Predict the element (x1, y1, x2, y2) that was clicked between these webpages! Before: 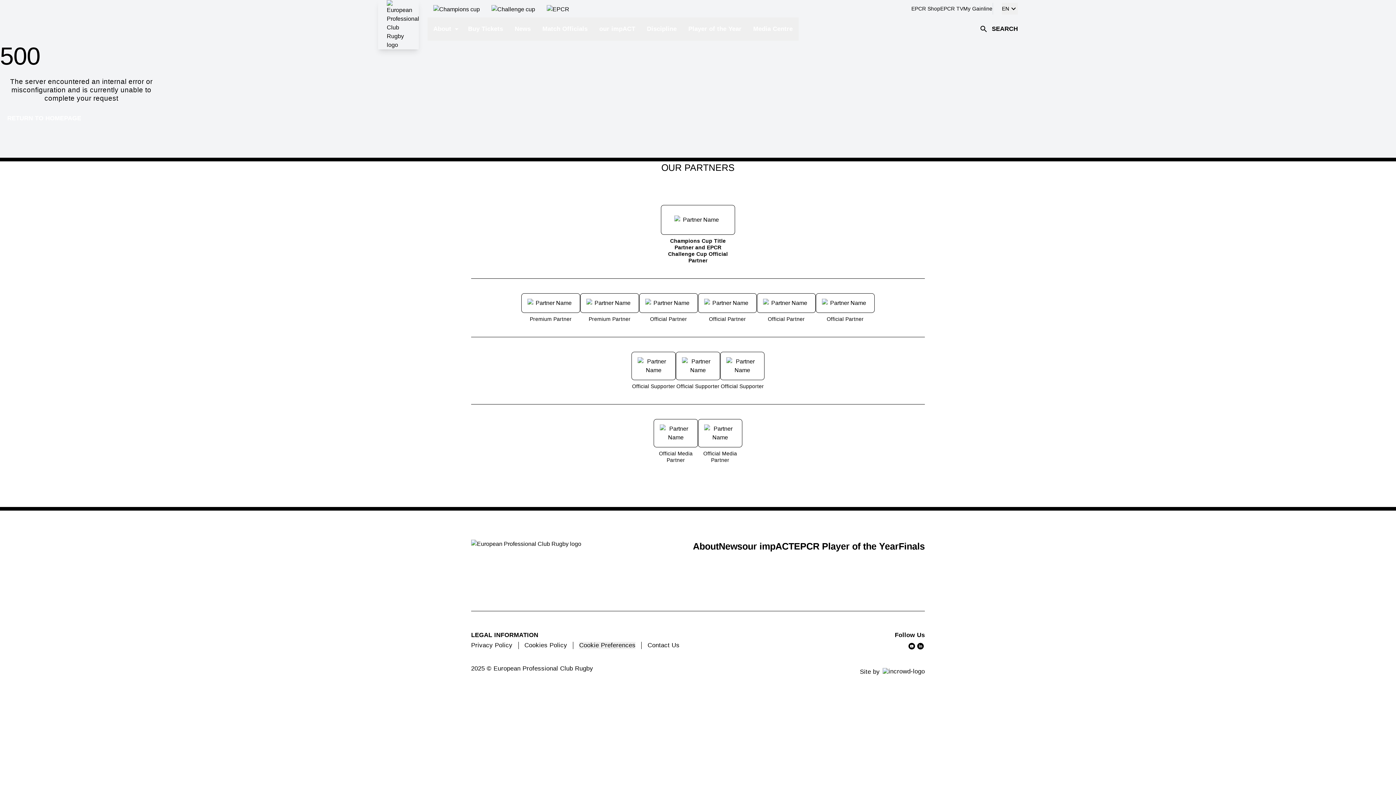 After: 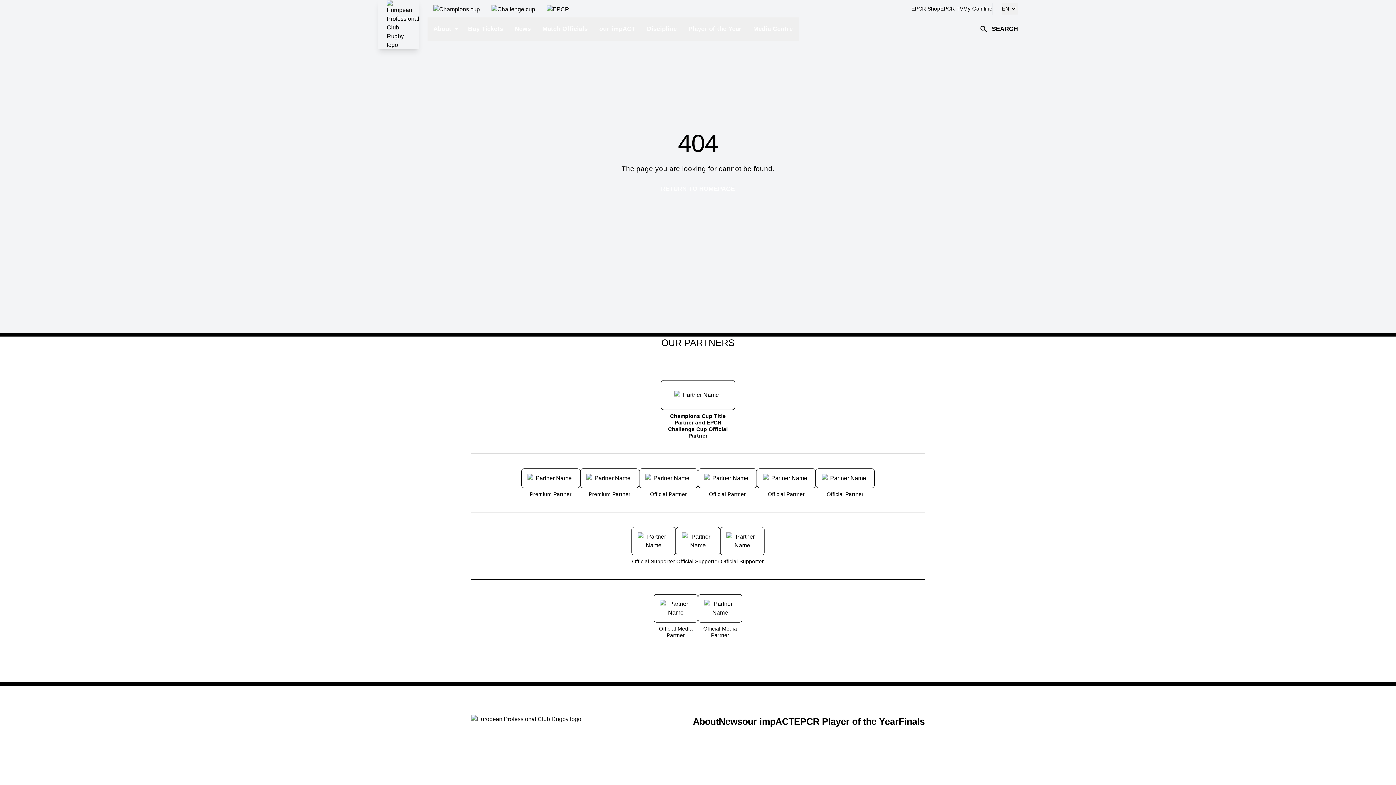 Action: bbox: (794, 541, 898, 551) label: EPCR Player of the Year